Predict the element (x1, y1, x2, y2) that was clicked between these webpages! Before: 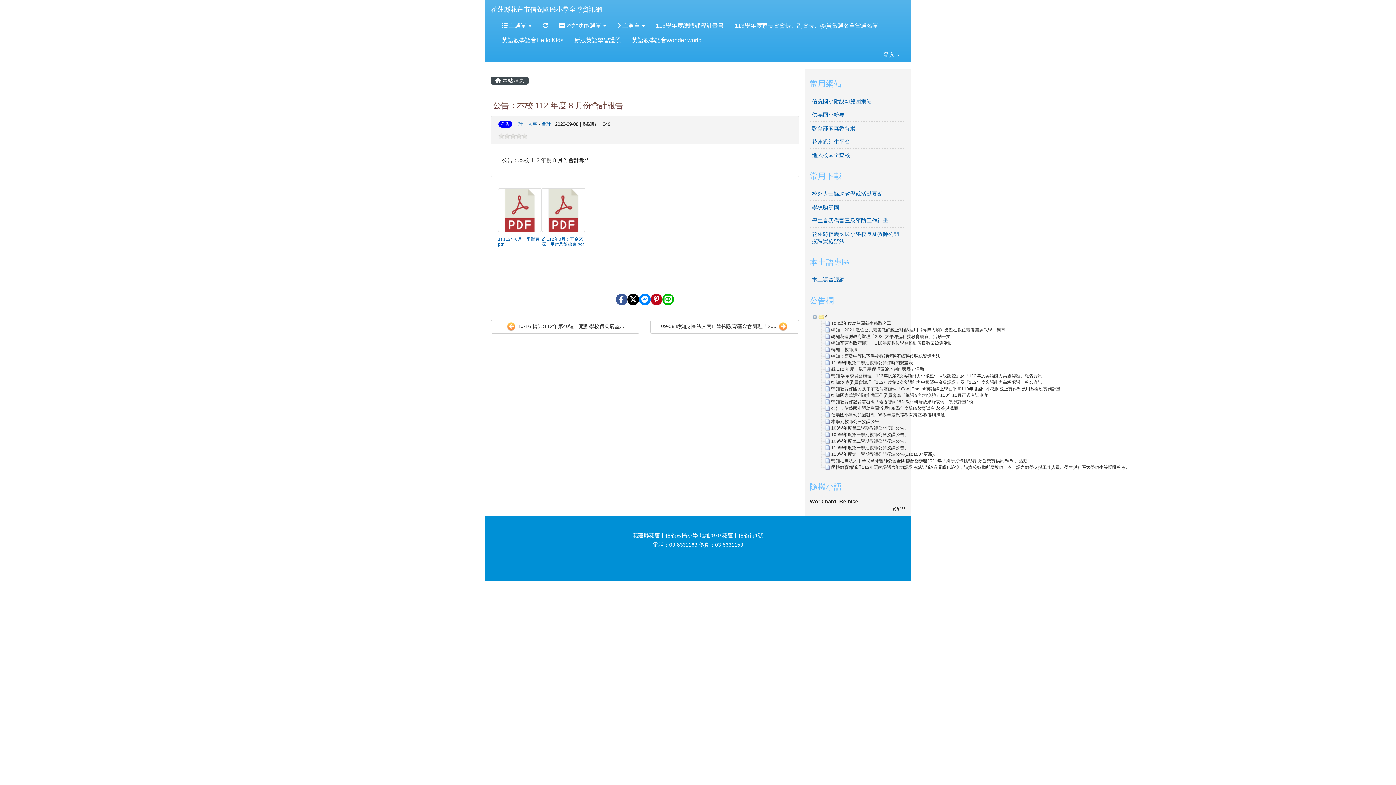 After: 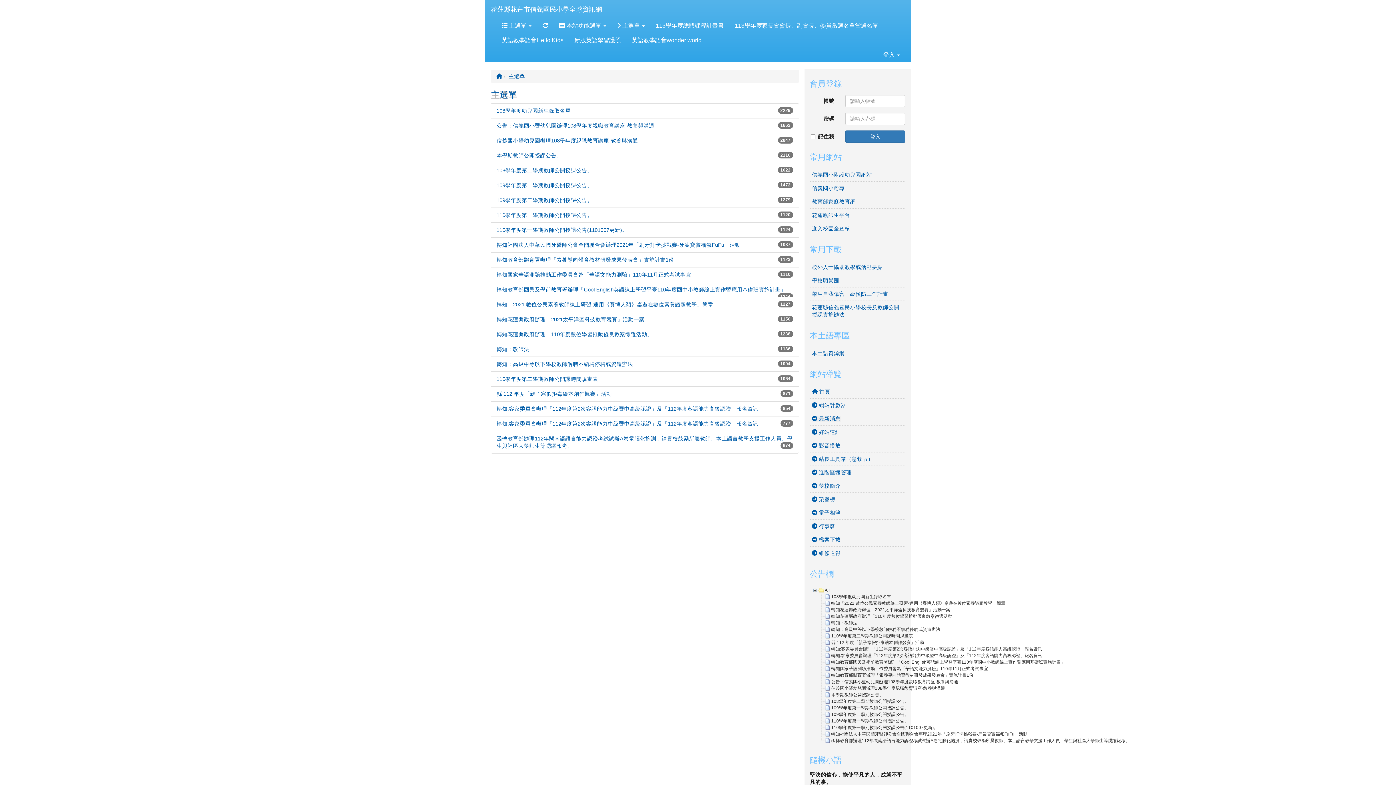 Action: label: All bbox: (818, 313, 876, 320)